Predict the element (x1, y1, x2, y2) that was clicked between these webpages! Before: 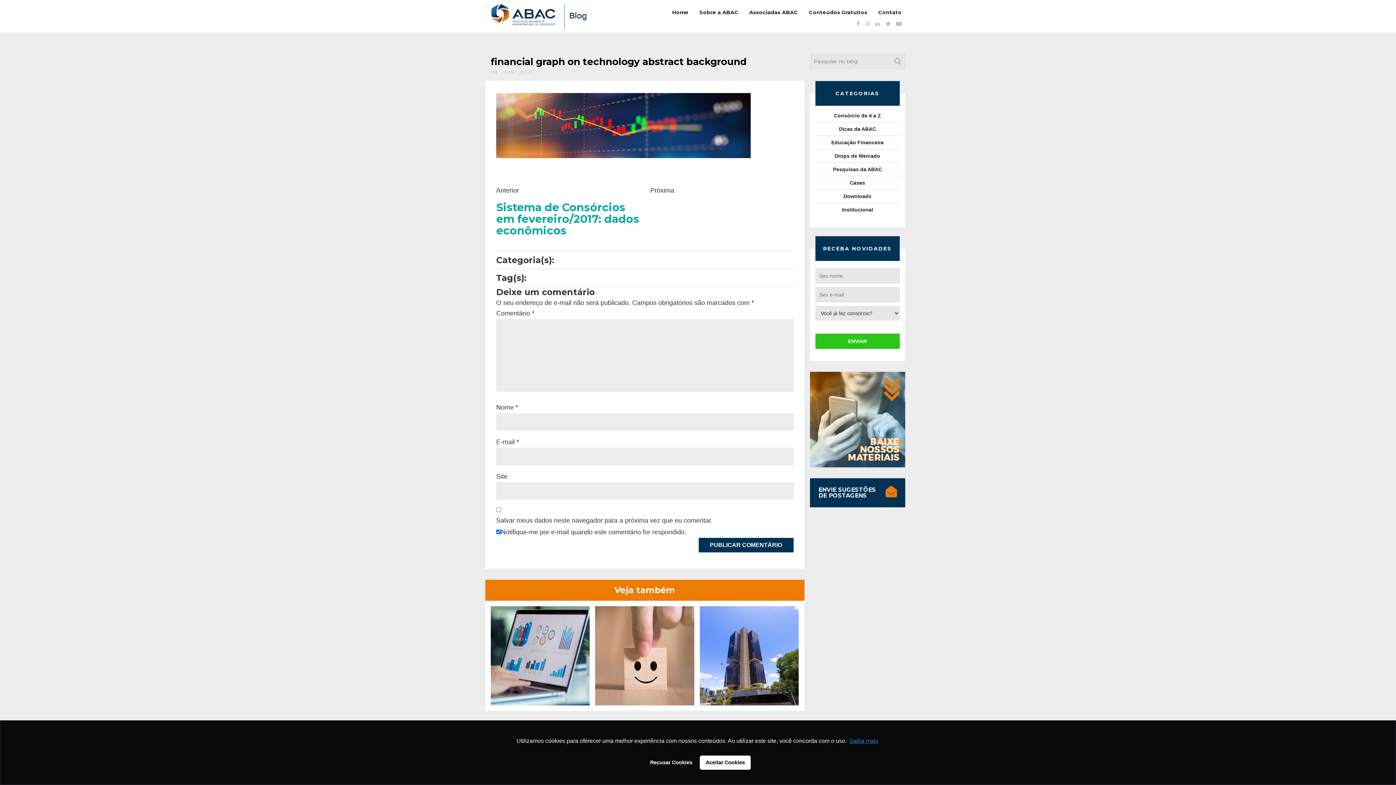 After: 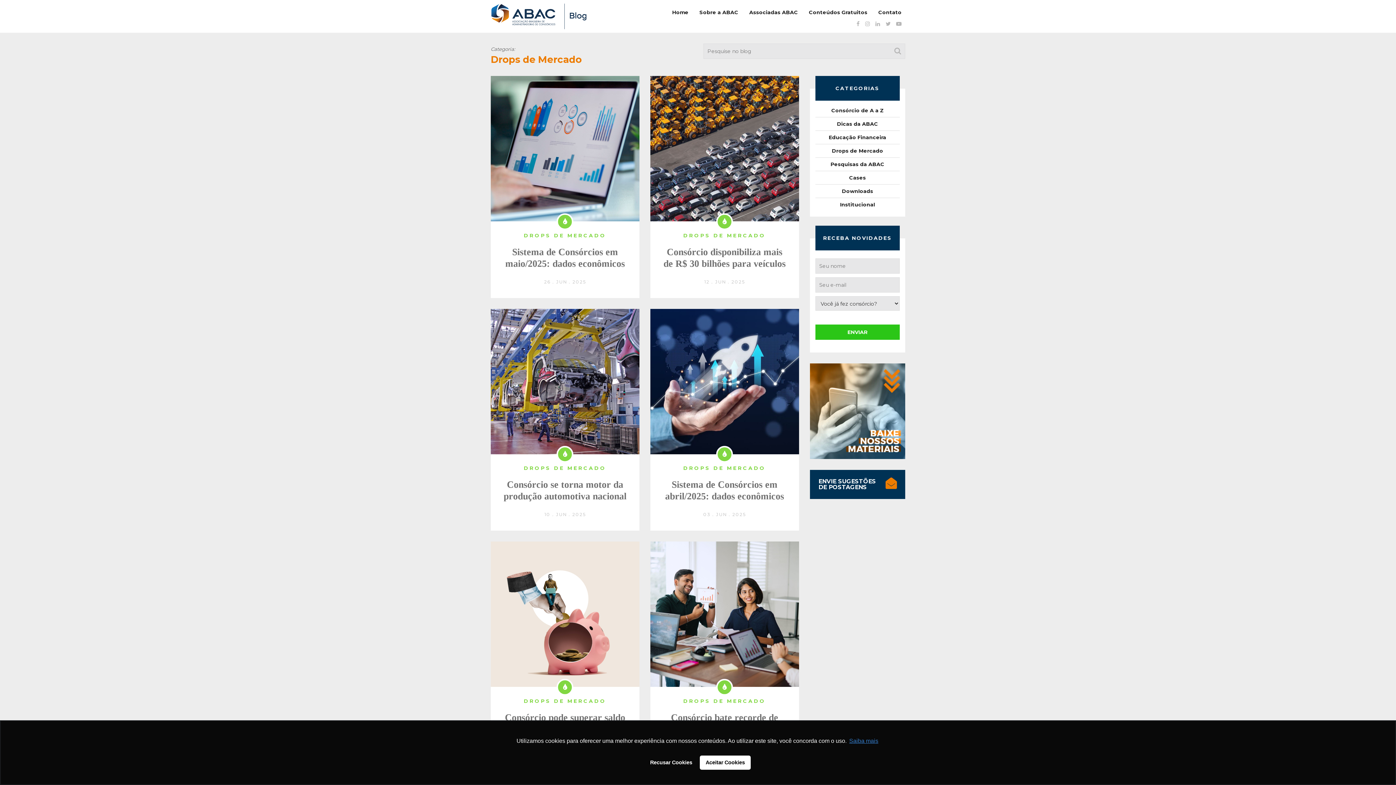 Action: bbox: (815, 152, 900, 162) label: Drops de Mercado